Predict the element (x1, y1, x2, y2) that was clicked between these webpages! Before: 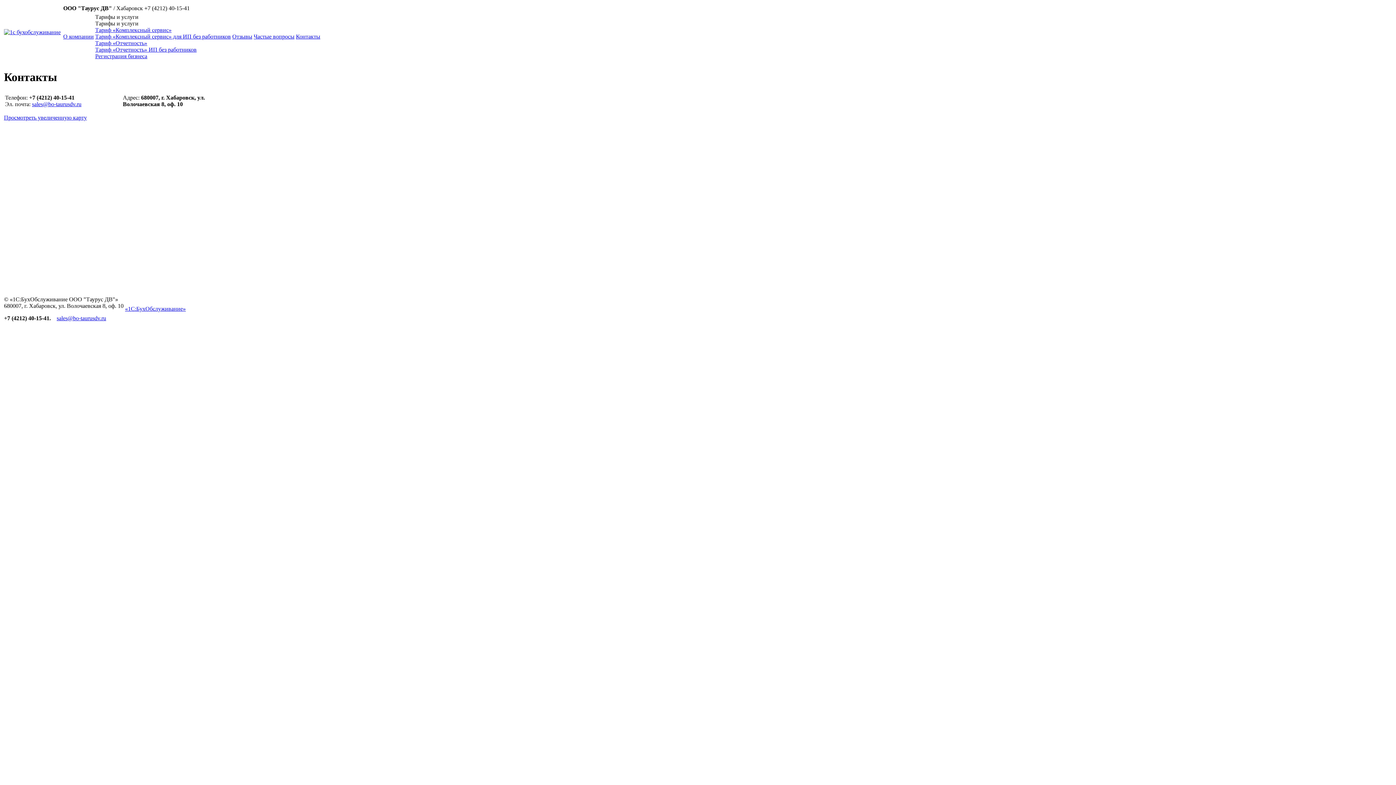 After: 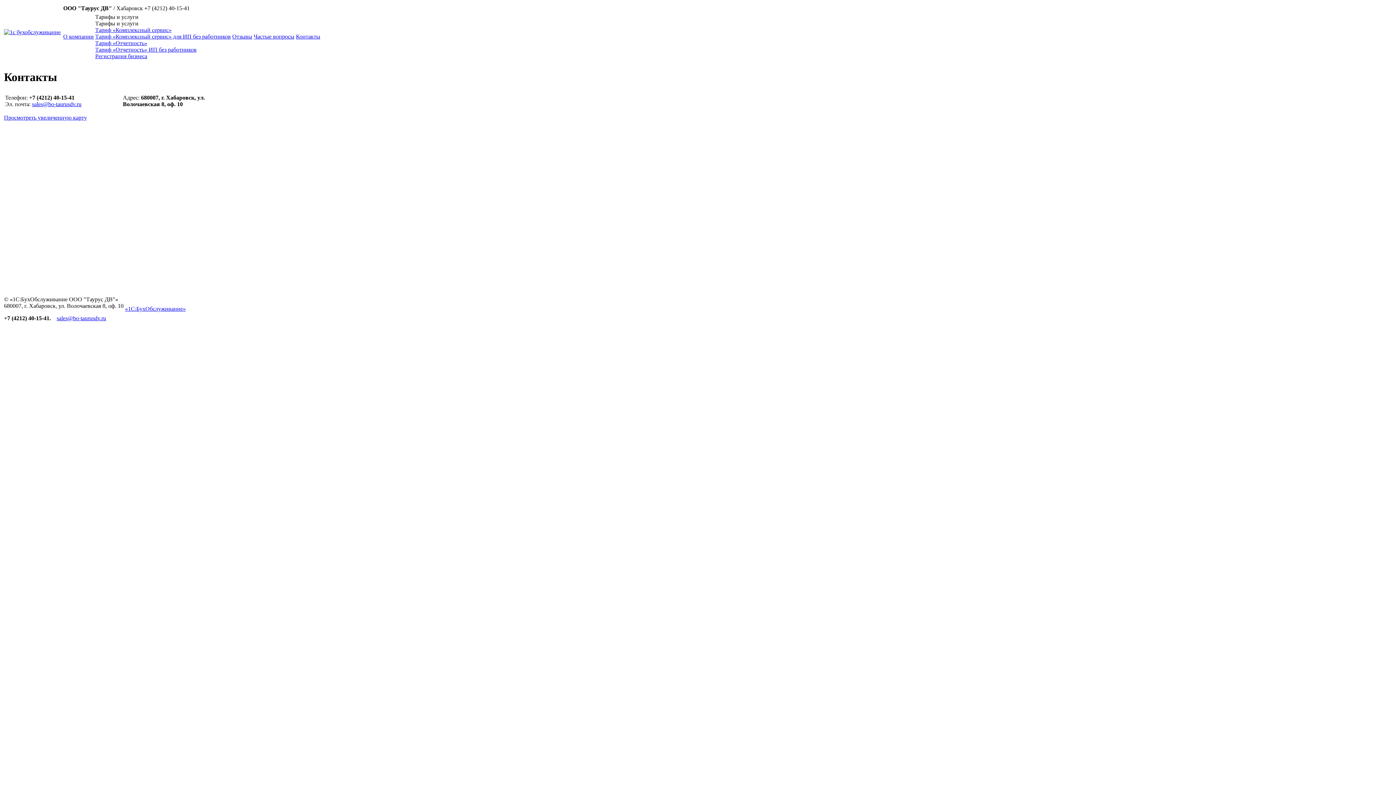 Action: bbox: (32, 101, 81, 107) label: sales@bo-taurusdv.ru